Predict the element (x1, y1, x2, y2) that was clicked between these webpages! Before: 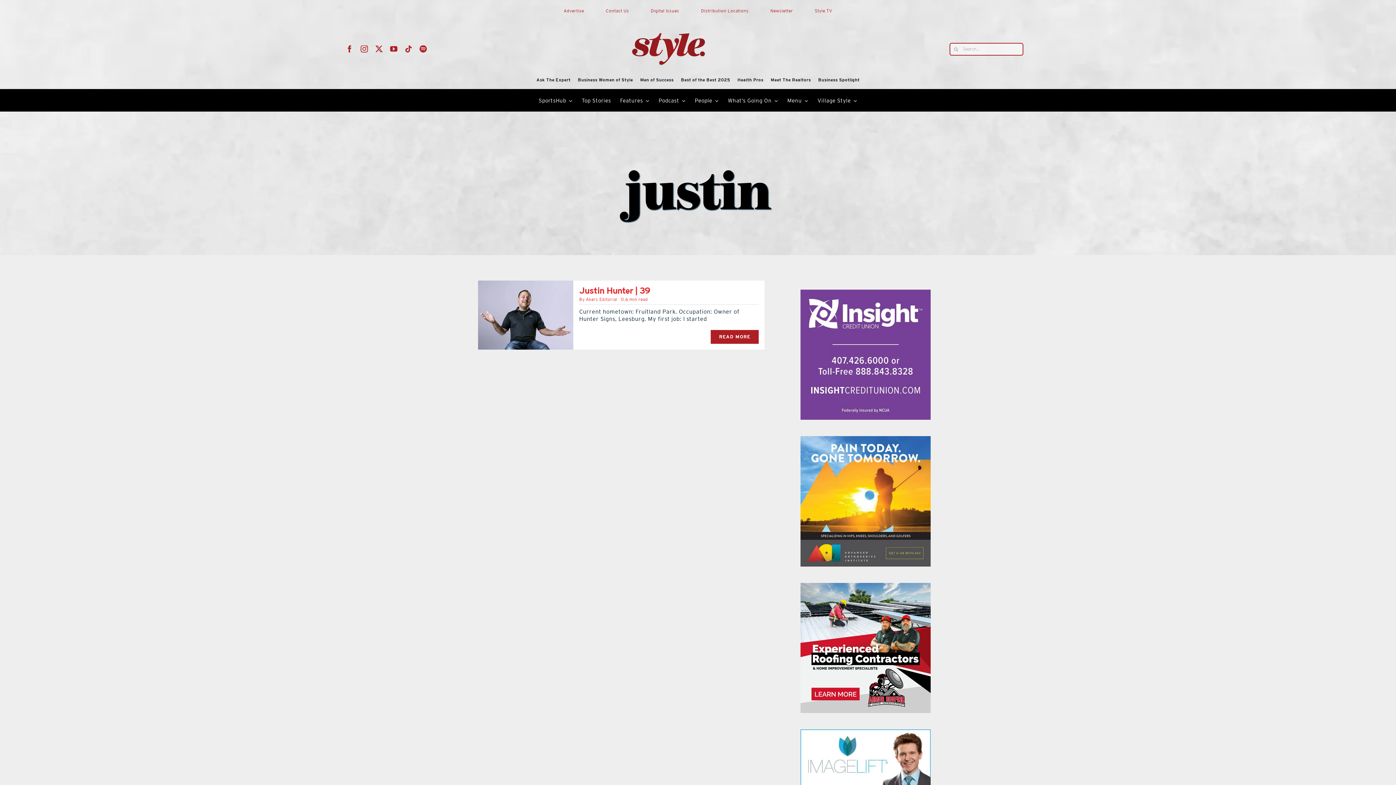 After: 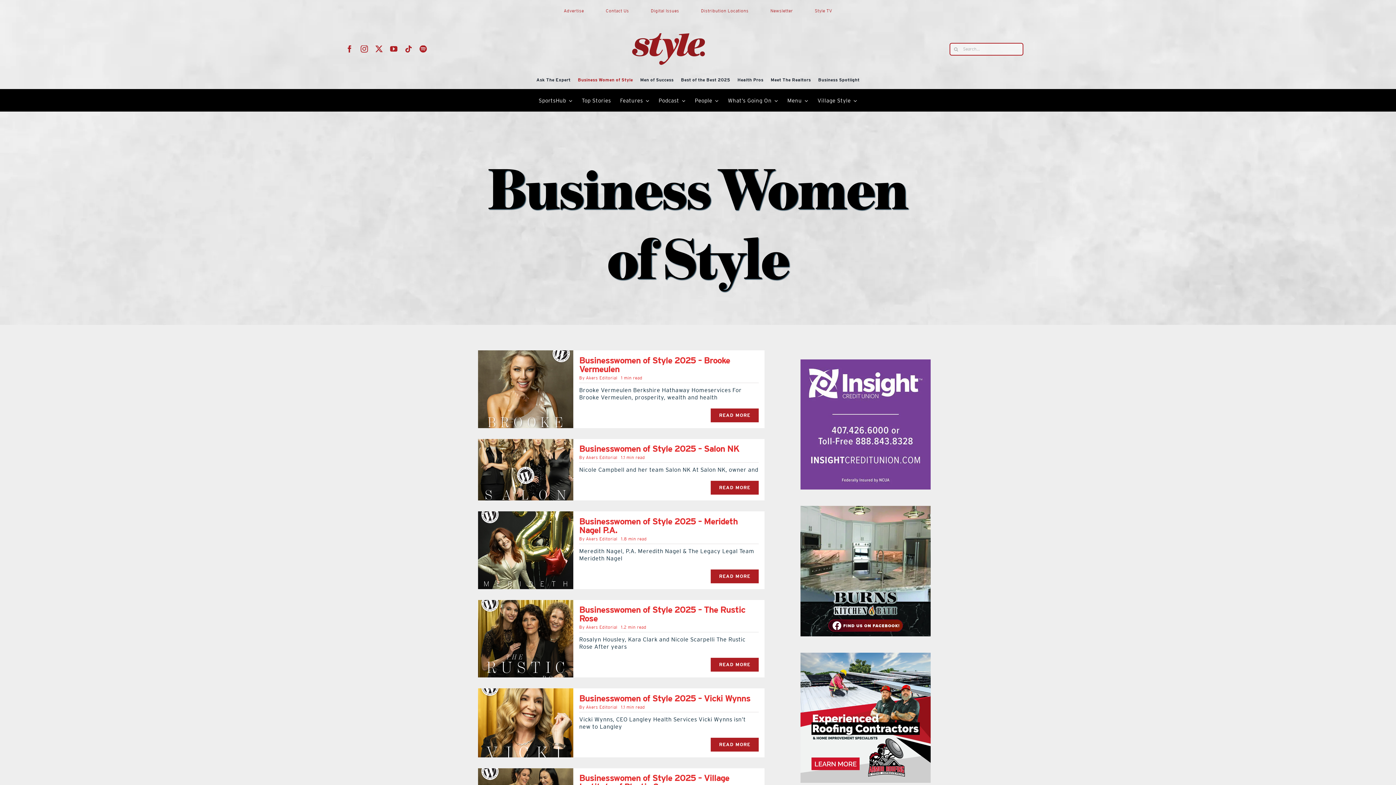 Action: label: Business Women of Style bbox: (577, 72, 633, 87)